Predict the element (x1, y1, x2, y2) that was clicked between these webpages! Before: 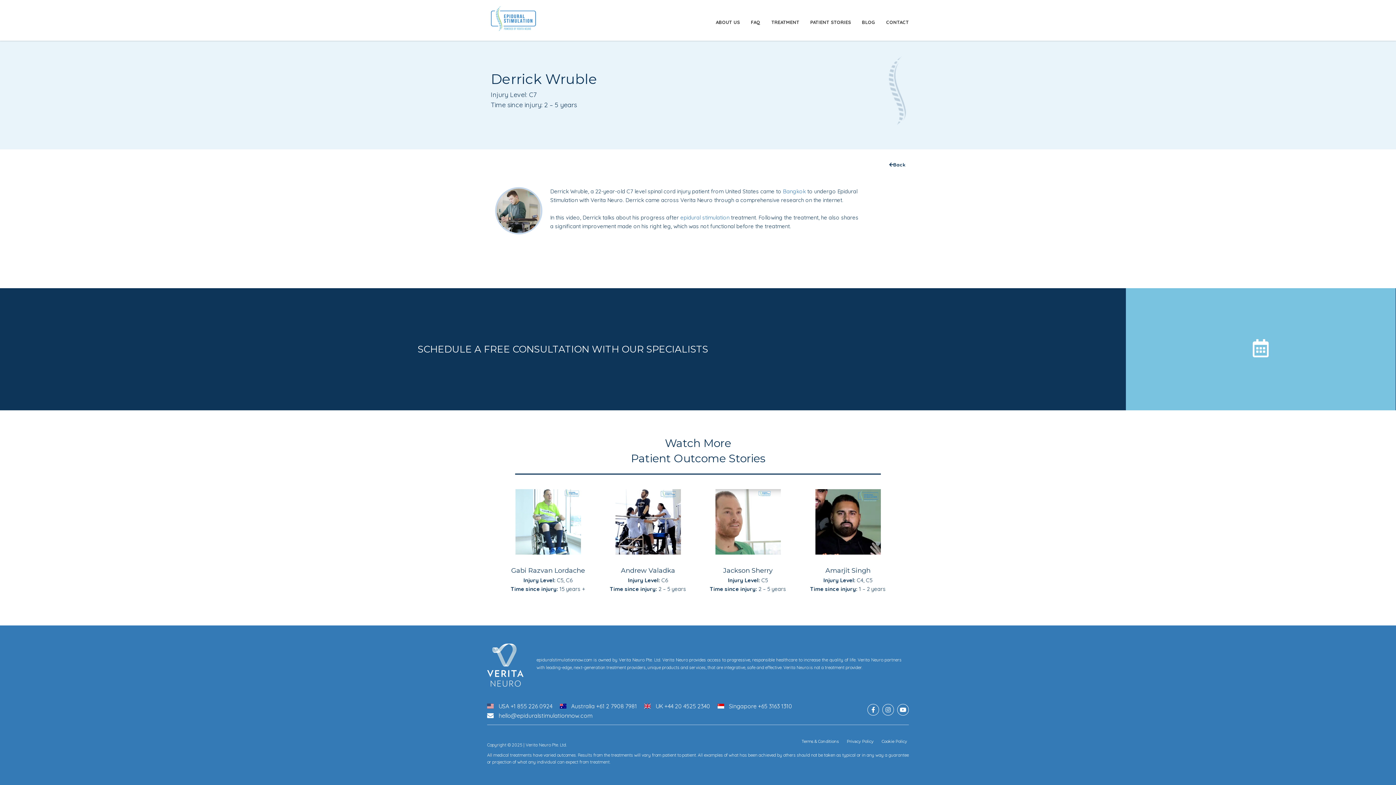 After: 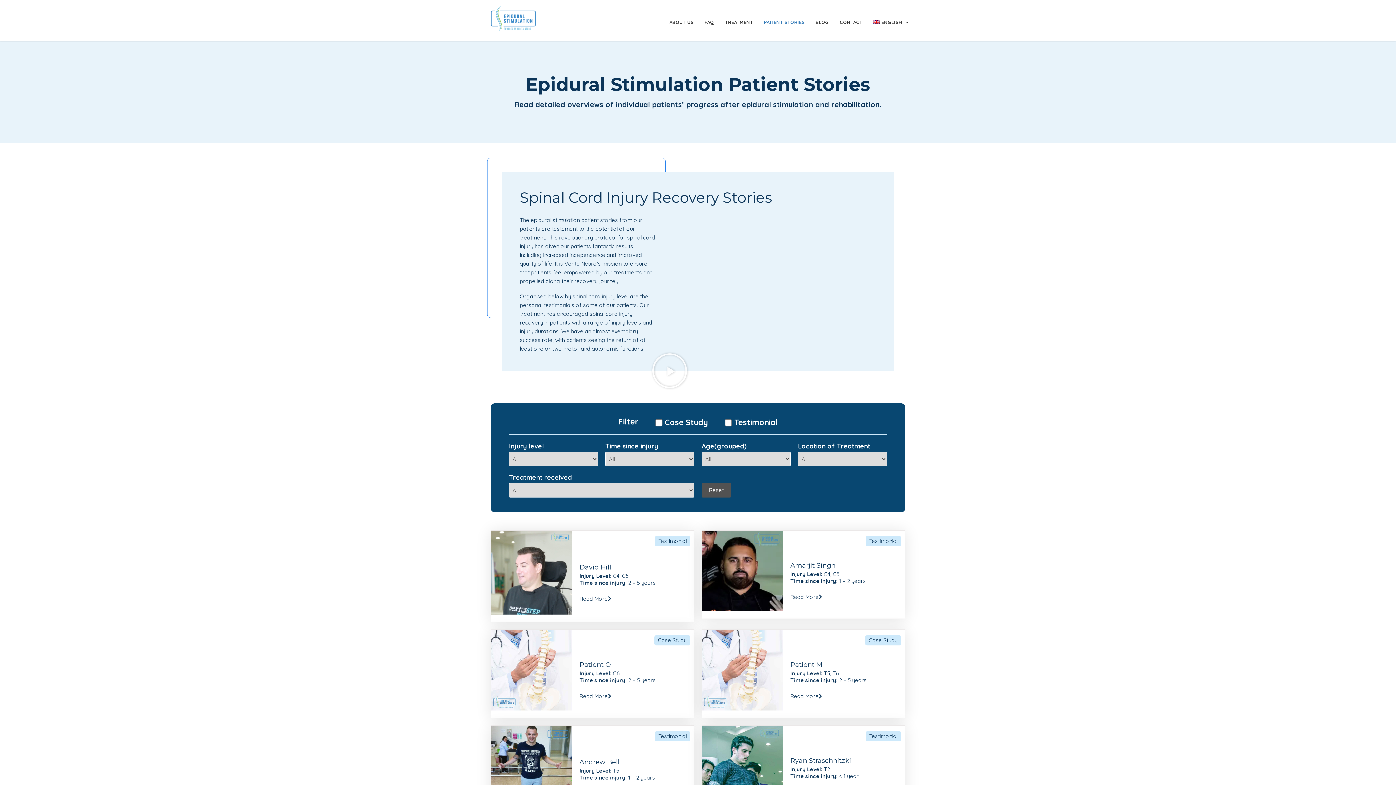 Action: label: Back bbox: (889, 162, 905, 167)